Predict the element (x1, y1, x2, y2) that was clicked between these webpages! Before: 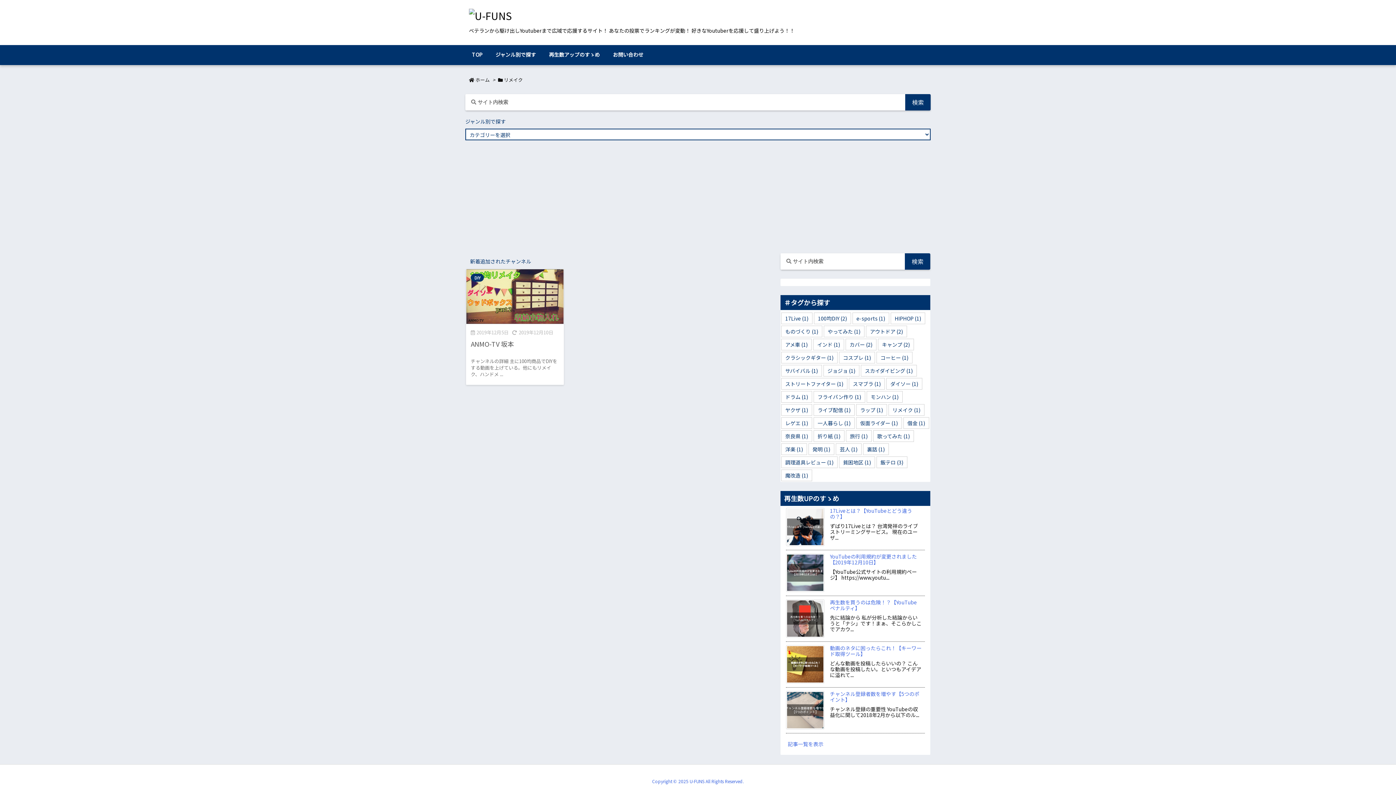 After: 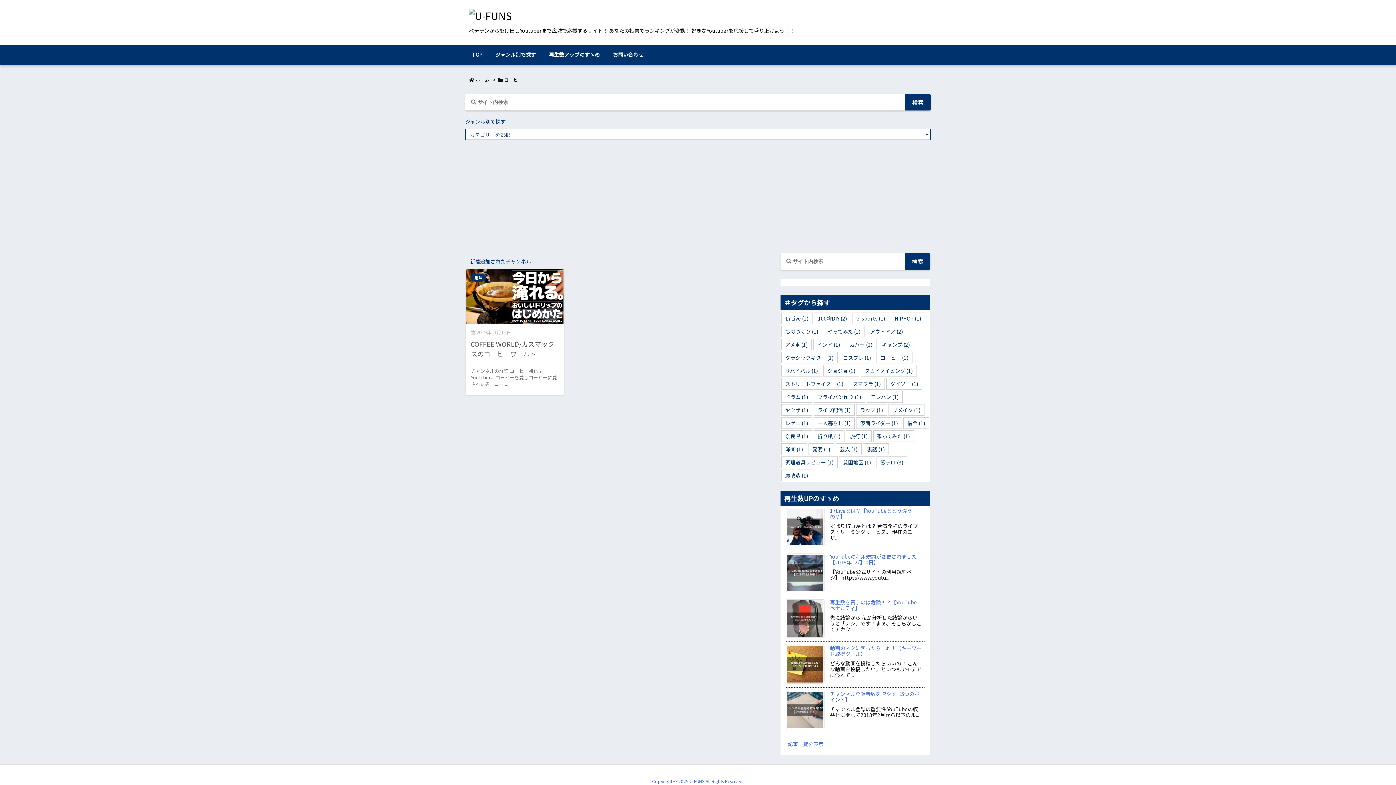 Action: bbox: (876, 351, 912, 363) label: コーヒー (1個の項目)